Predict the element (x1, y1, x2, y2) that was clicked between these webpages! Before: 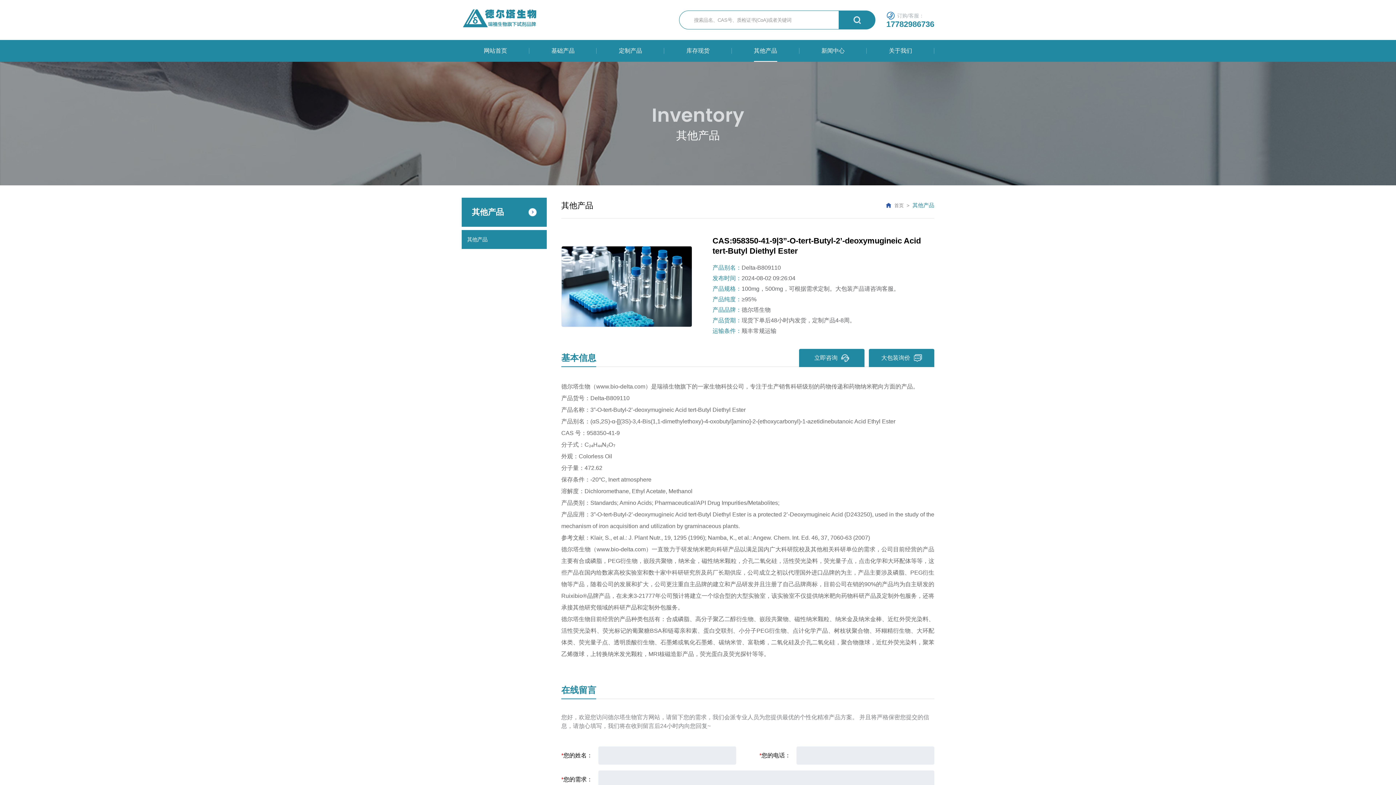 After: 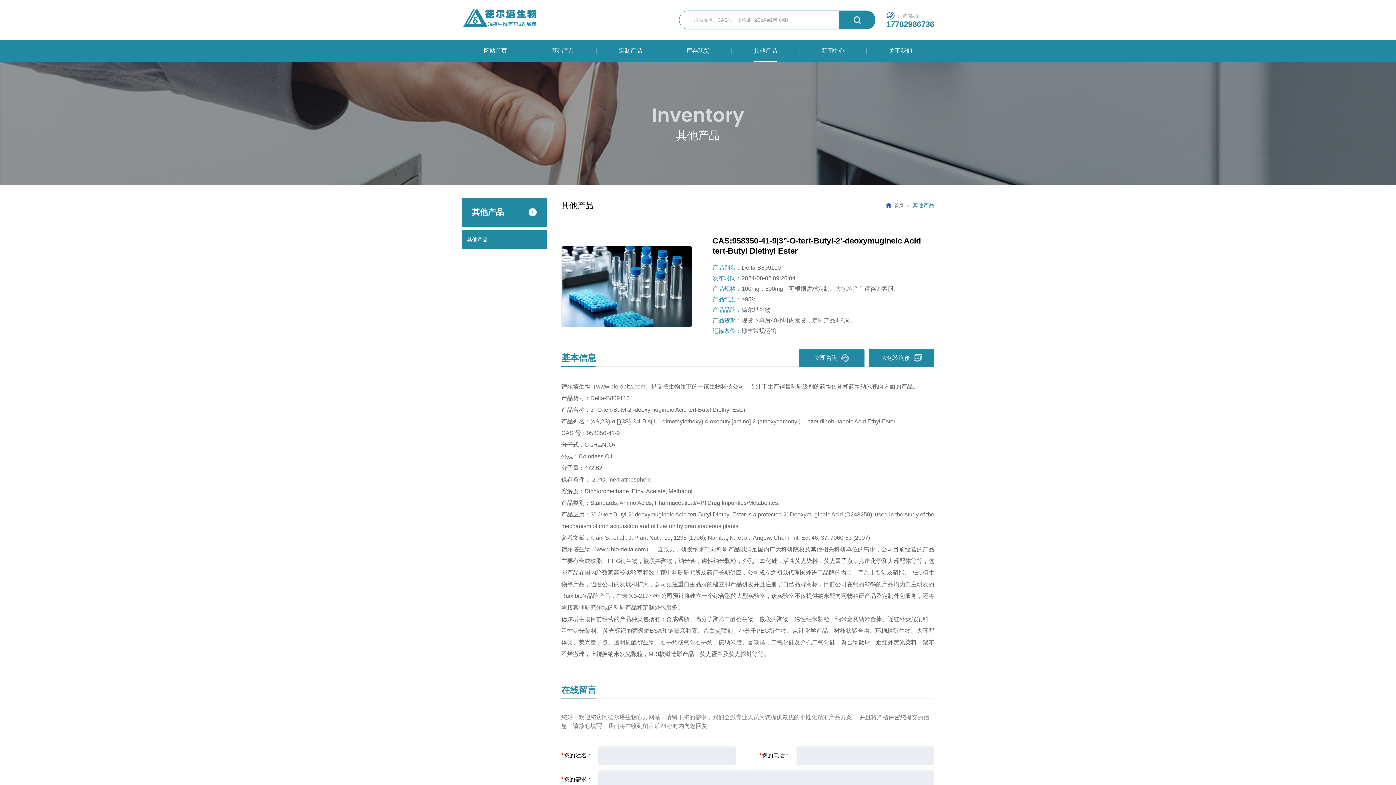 Action: bbox: (839, 10, 875, 29)